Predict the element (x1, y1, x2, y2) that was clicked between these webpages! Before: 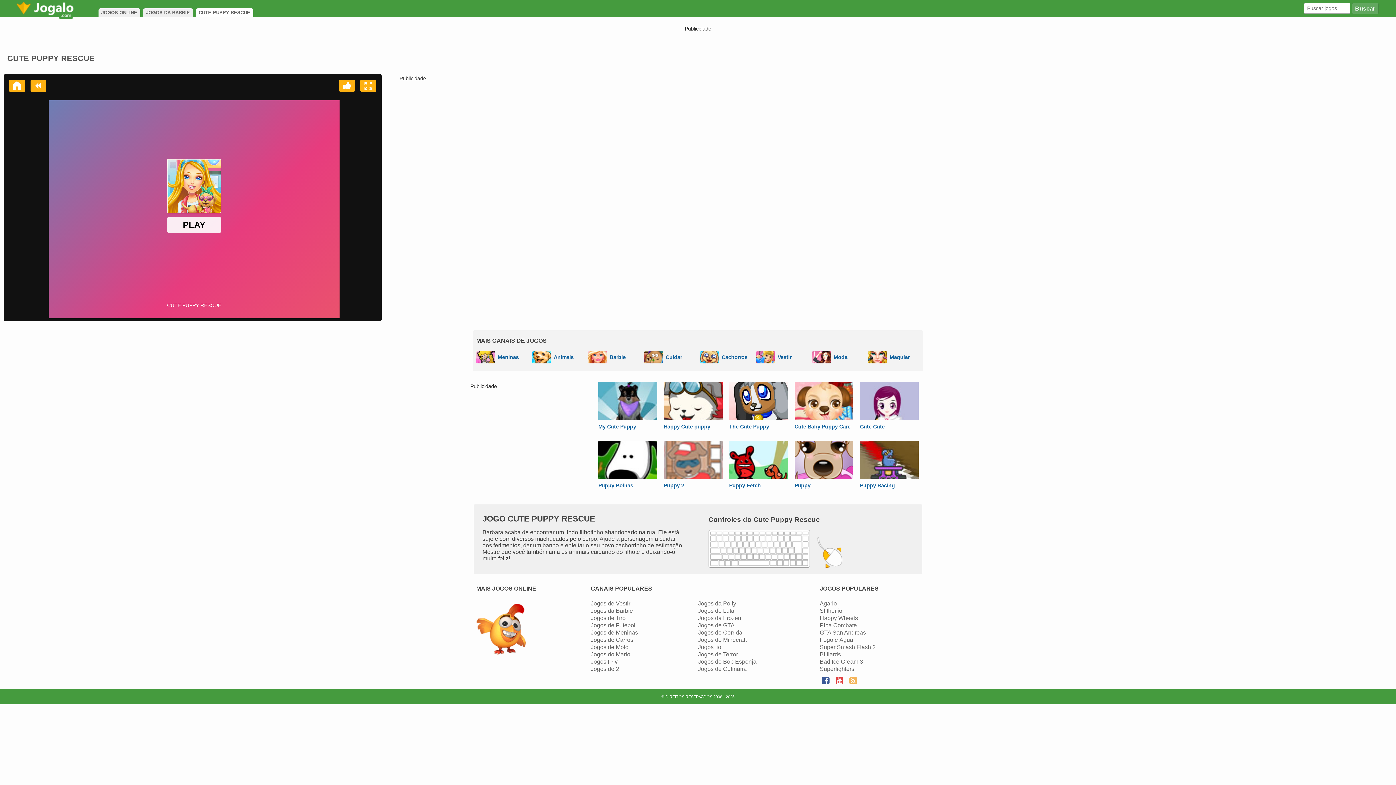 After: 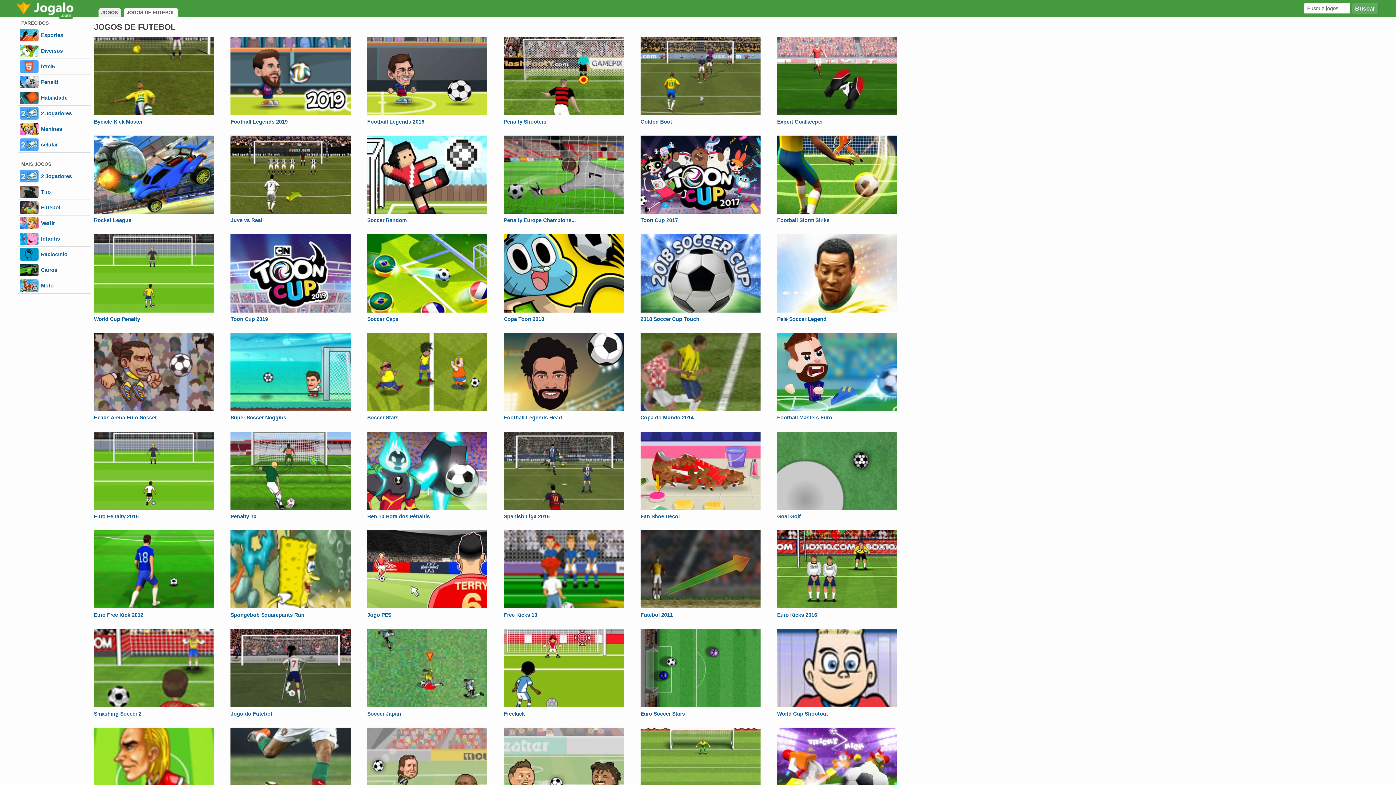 Action: label: Jogos de Futebol bbox: (590, 622, 635, 628)